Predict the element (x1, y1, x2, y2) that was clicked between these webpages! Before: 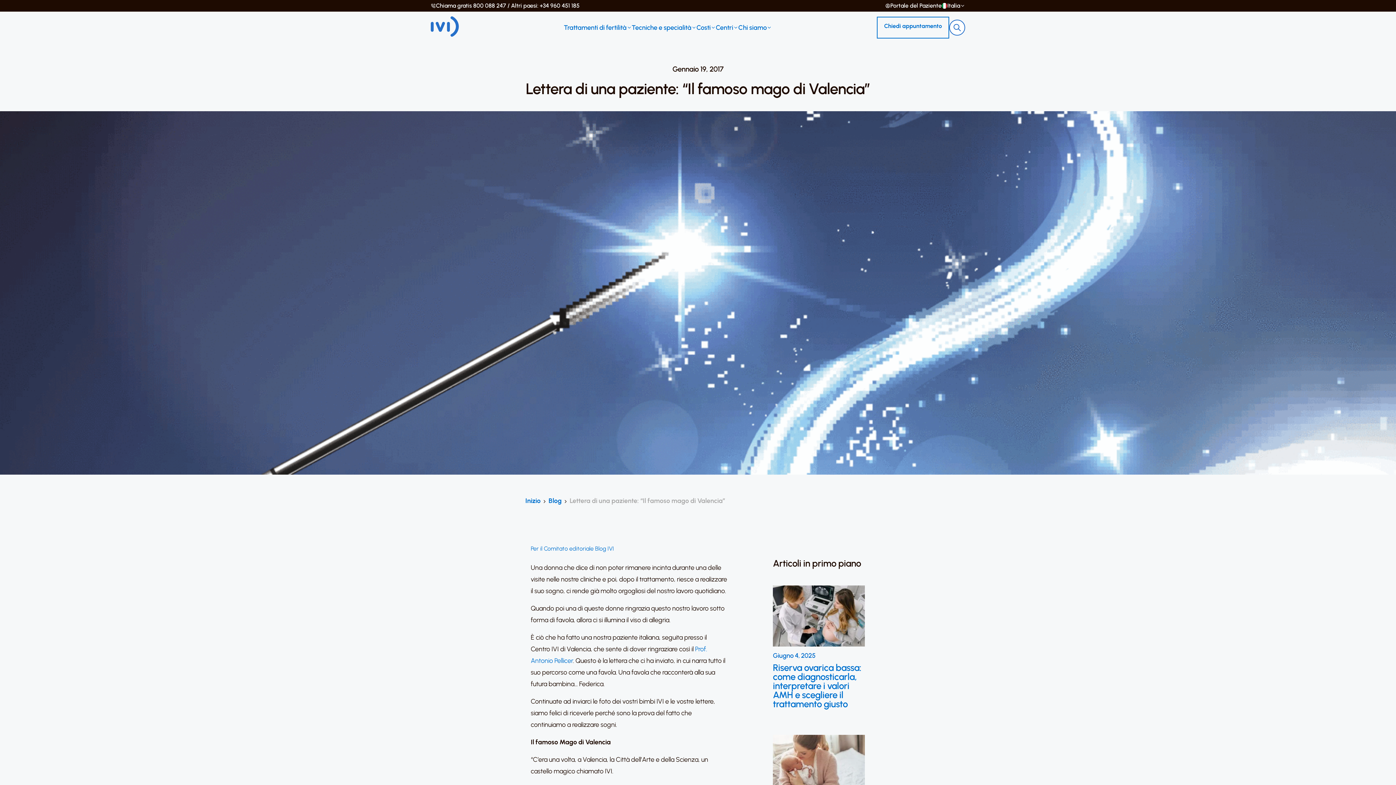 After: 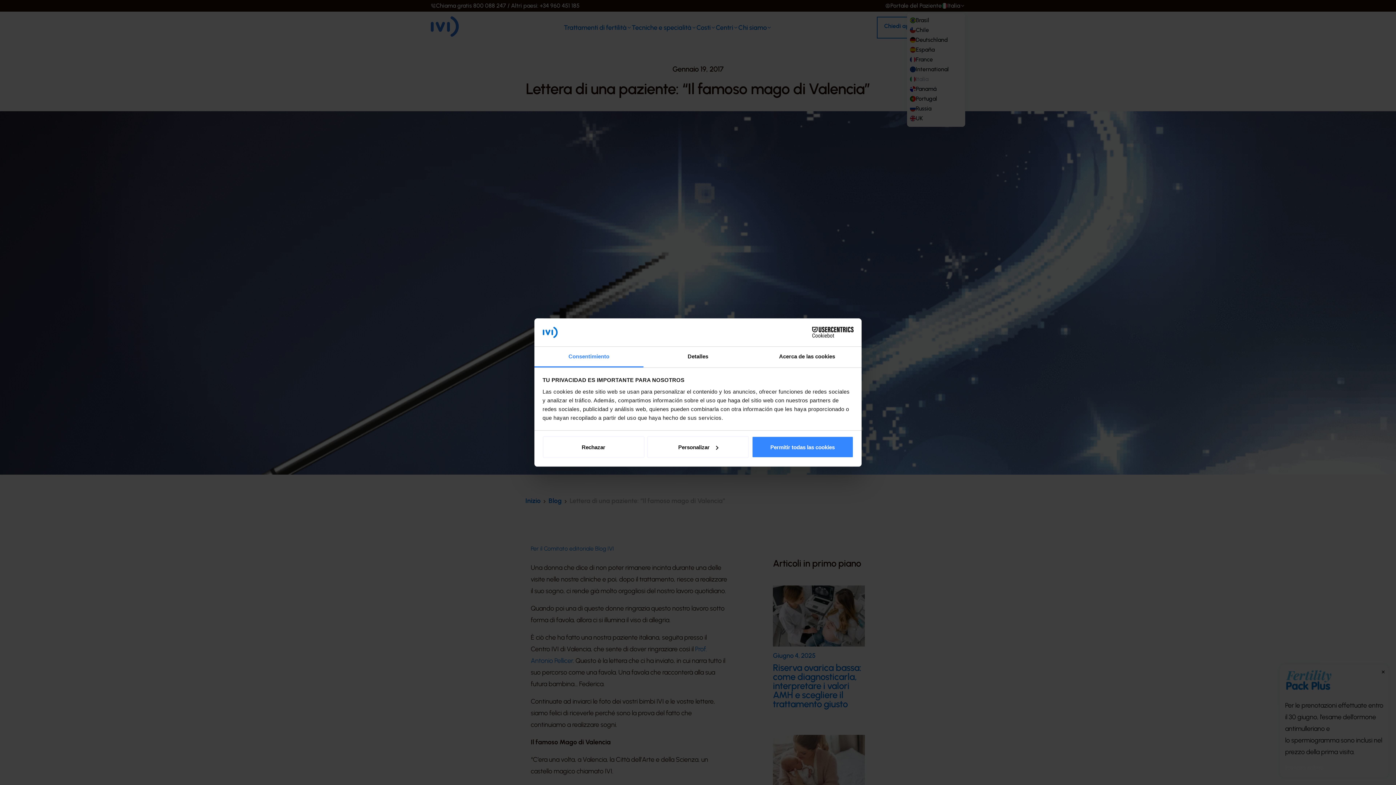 Action: bbox: (941, 2, 965, 8) label: Italia